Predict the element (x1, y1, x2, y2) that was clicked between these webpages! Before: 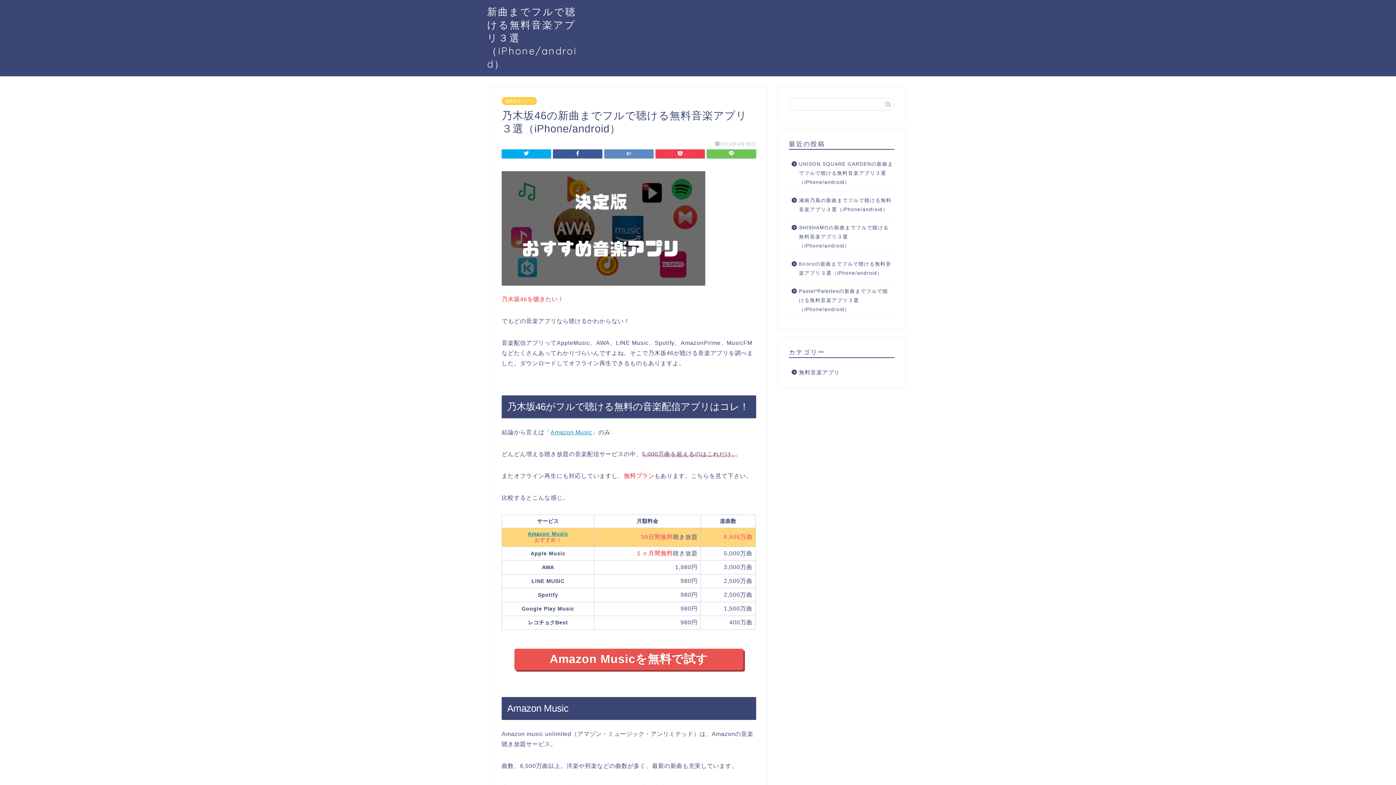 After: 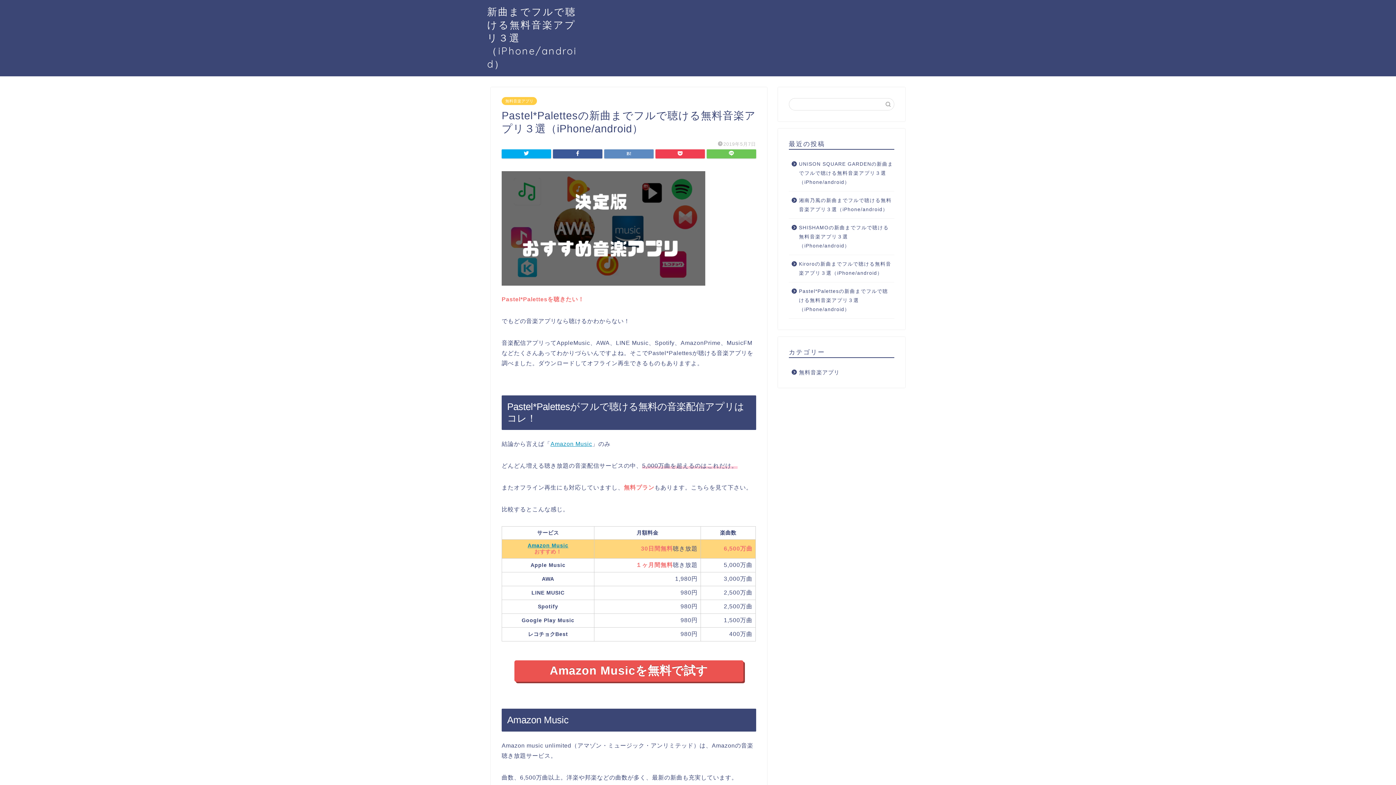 Action: label: Pastel*Palettesの新曲までフルで聴ける無料音楽アプリ３選（iPhone/android） bbox: (789, 282, 893, 318)